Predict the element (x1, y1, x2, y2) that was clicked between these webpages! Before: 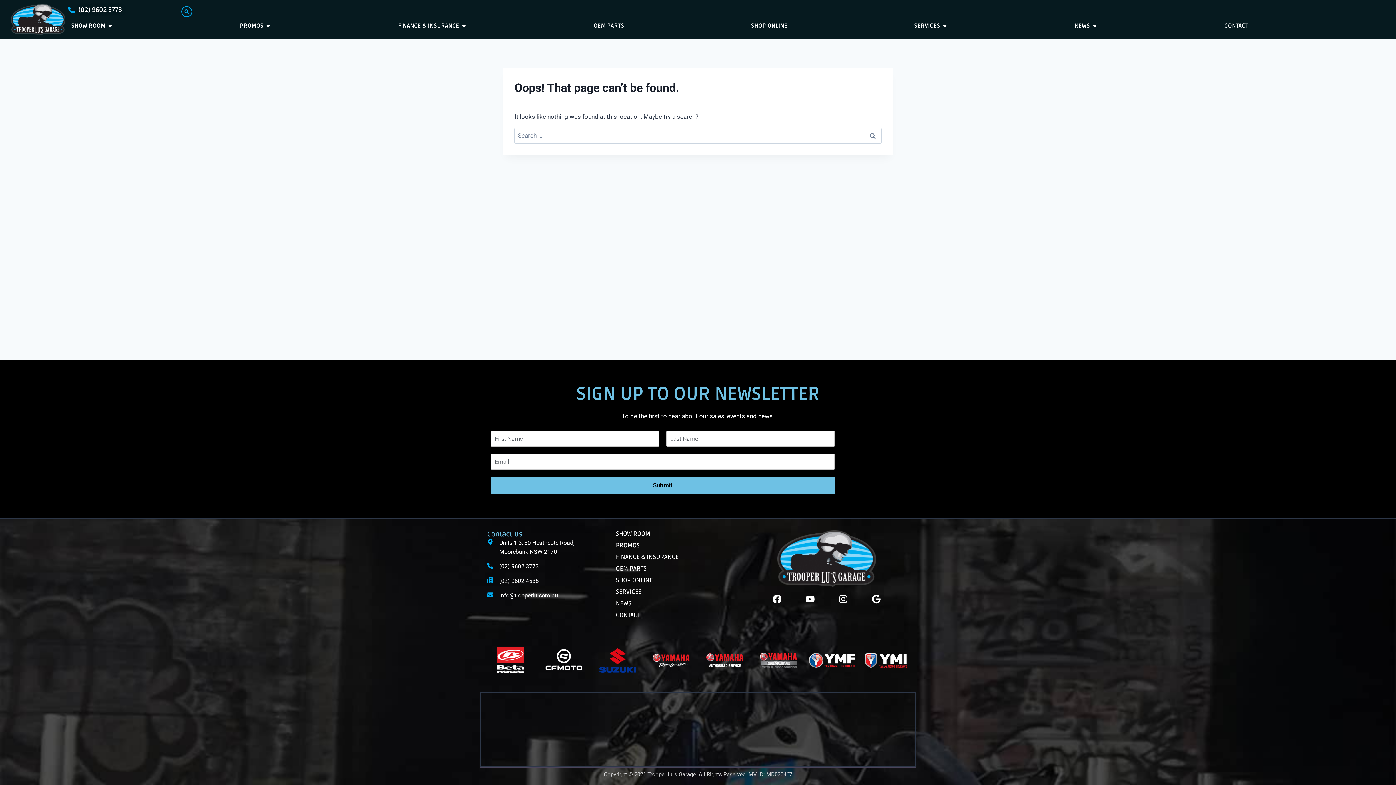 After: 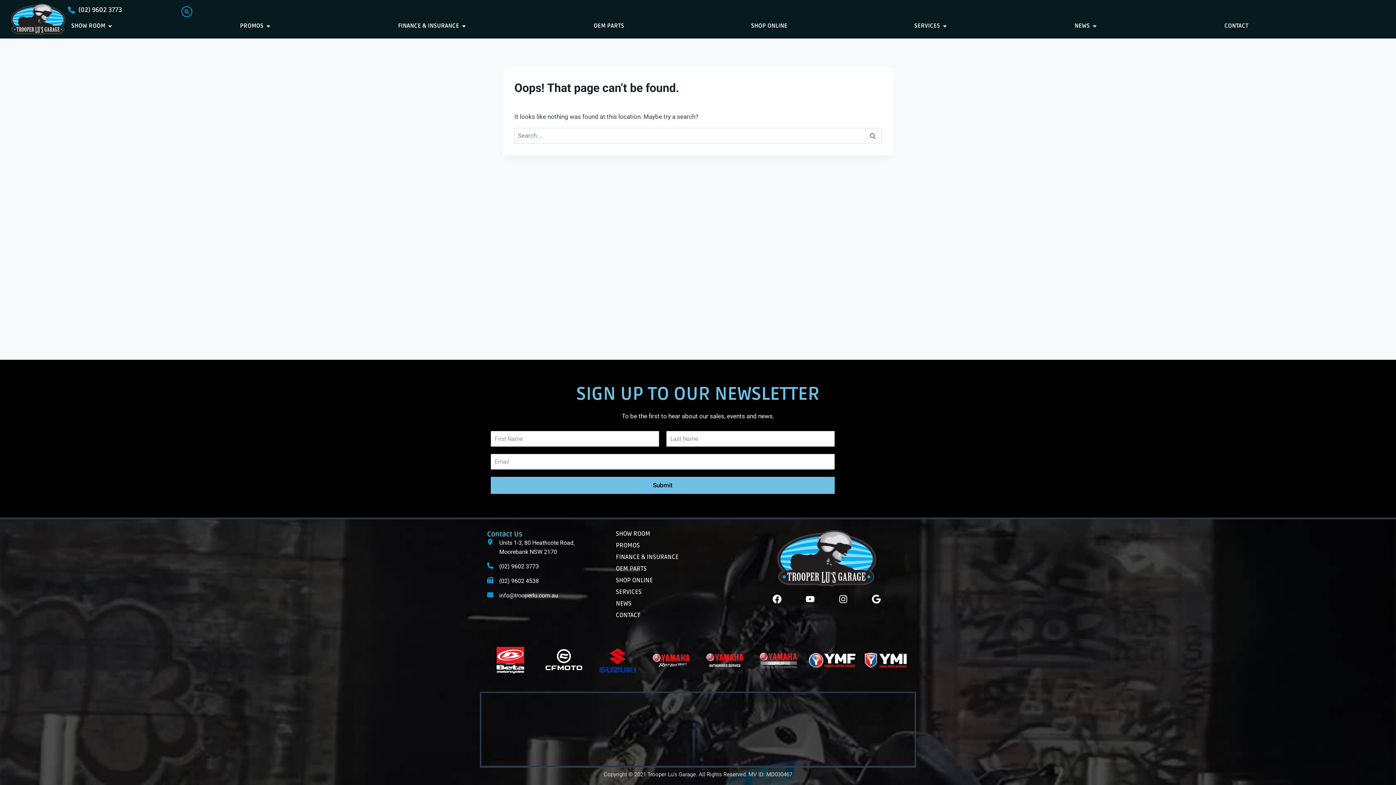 Action: label: (02) 9602 4538 bbox: (487, 576, 608, 585)